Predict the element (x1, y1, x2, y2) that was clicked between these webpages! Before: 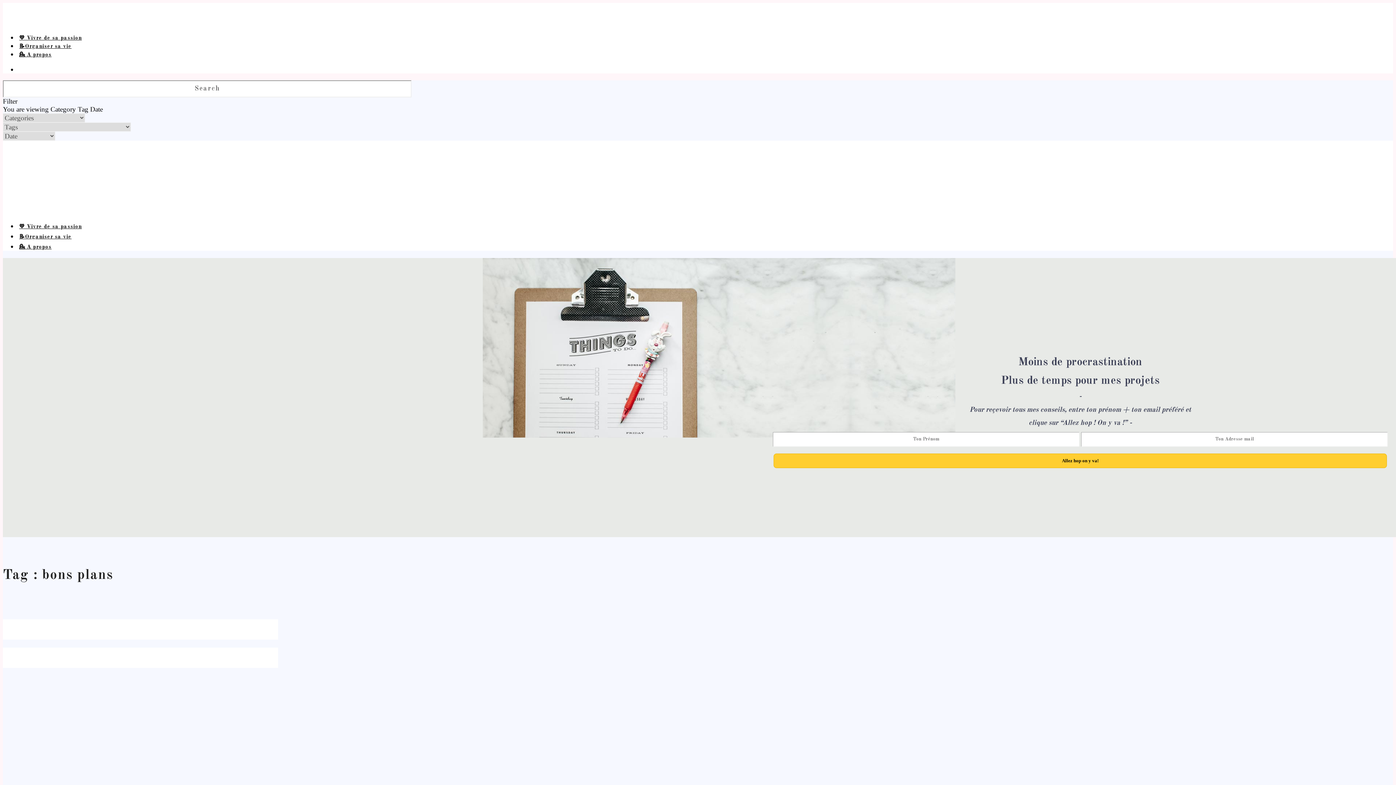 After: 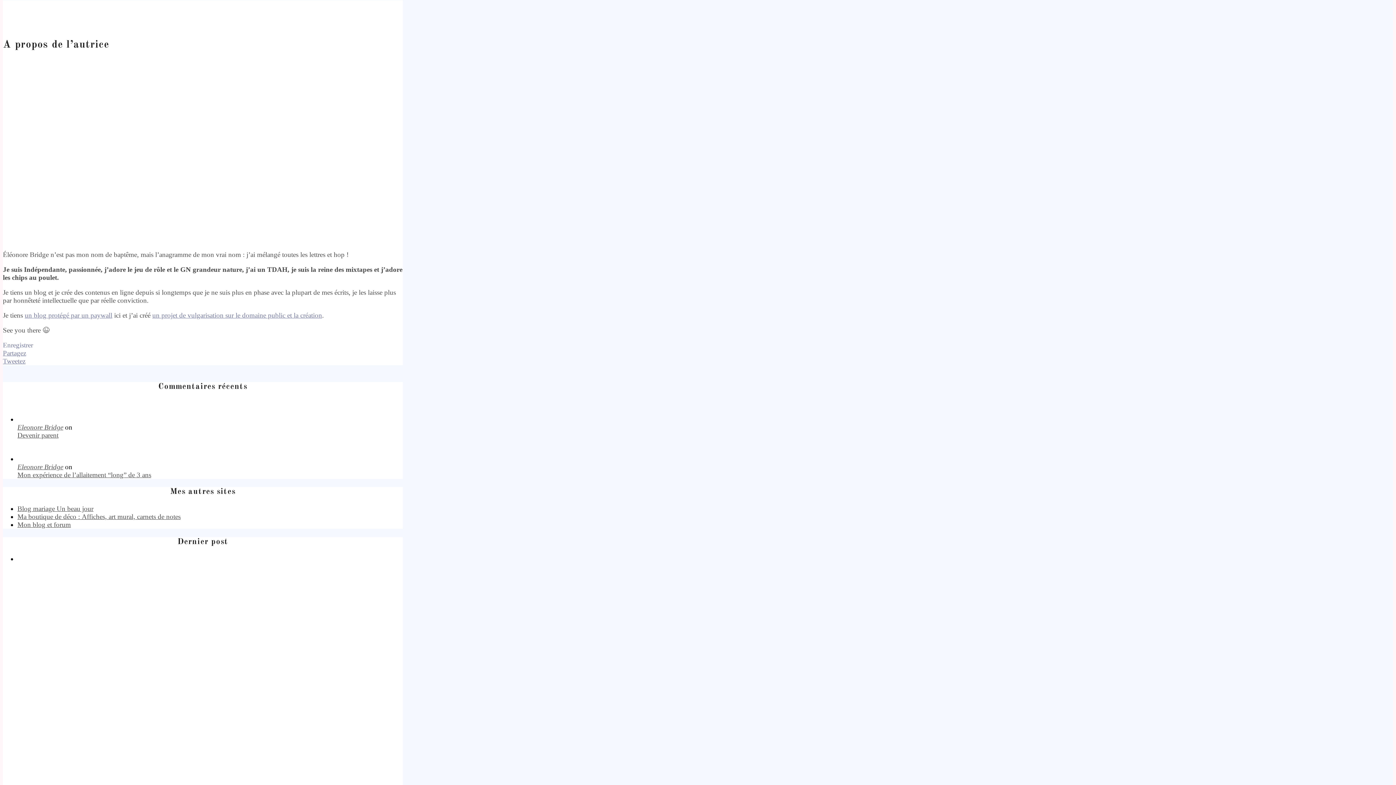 Action: label: 💁 A propos bbox: (17, 46, 53, 57)